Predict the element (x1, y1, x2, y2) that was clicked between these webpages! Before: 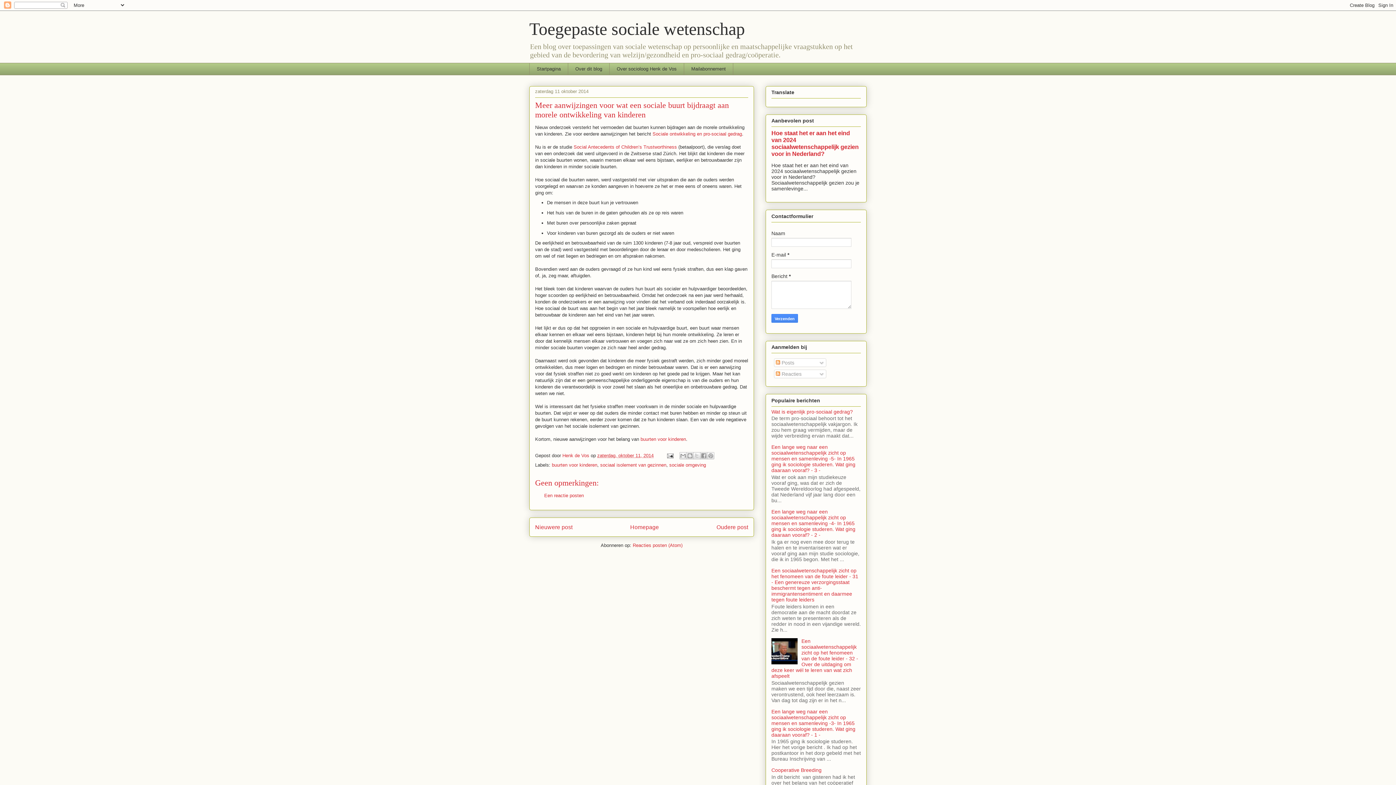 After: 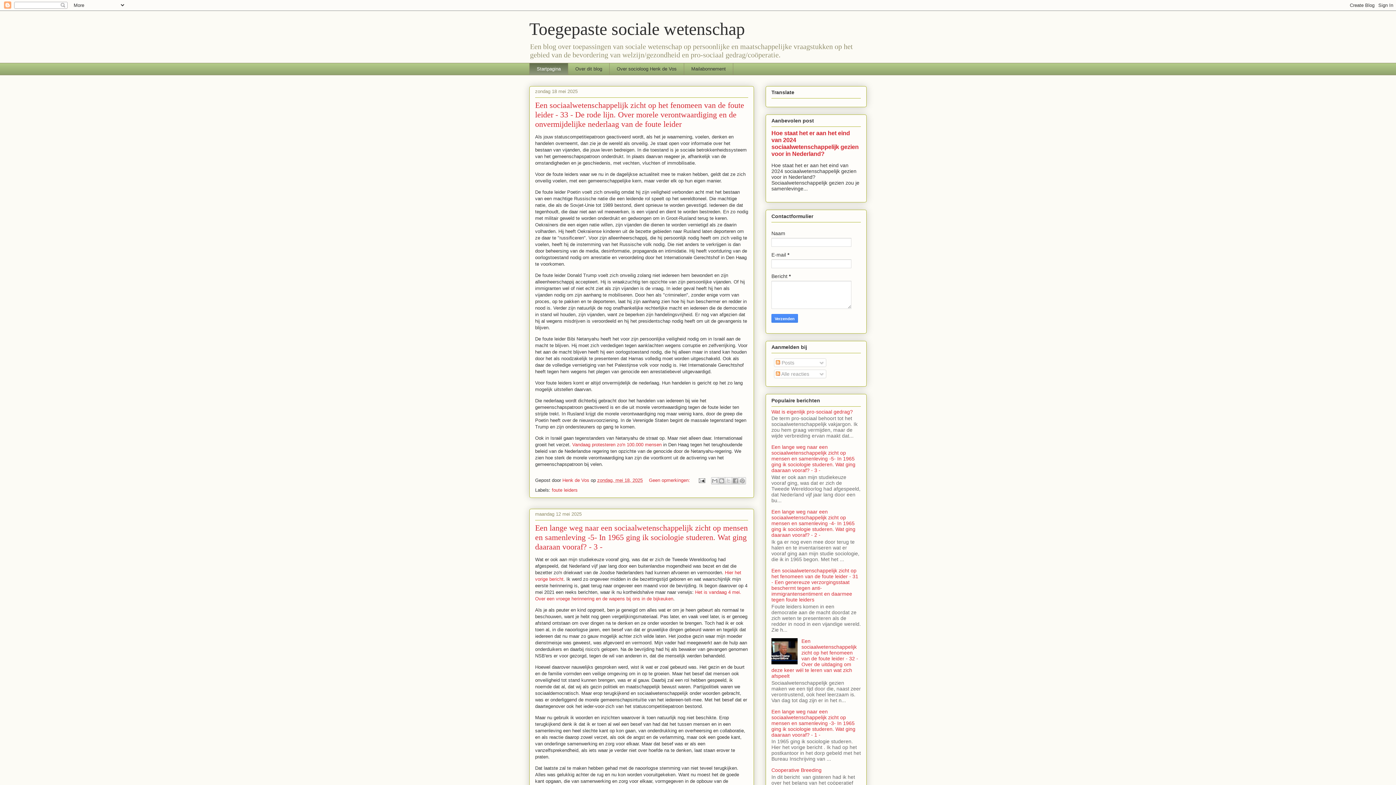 Action: bbox: (529, 19, 745, 38) label: Toegepaste sociale wetenschap